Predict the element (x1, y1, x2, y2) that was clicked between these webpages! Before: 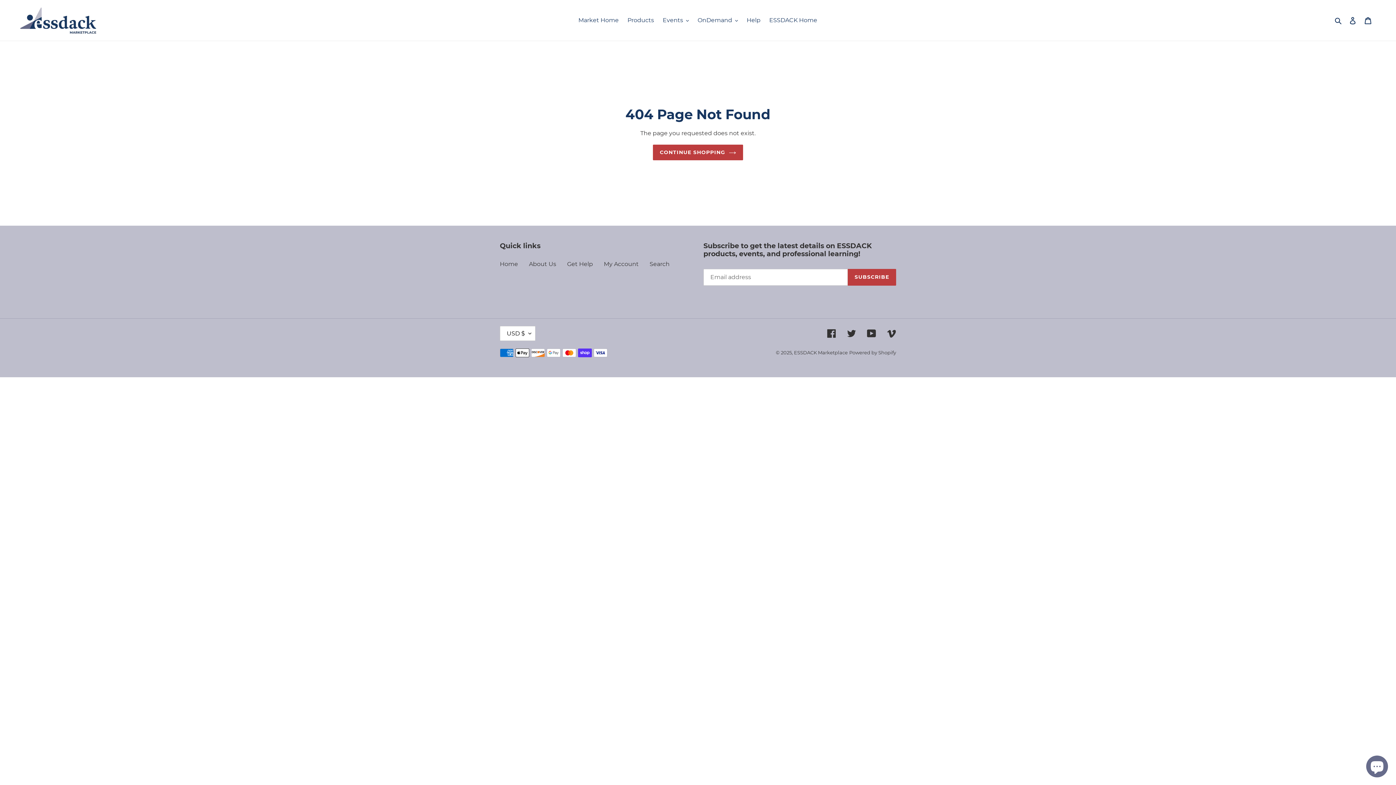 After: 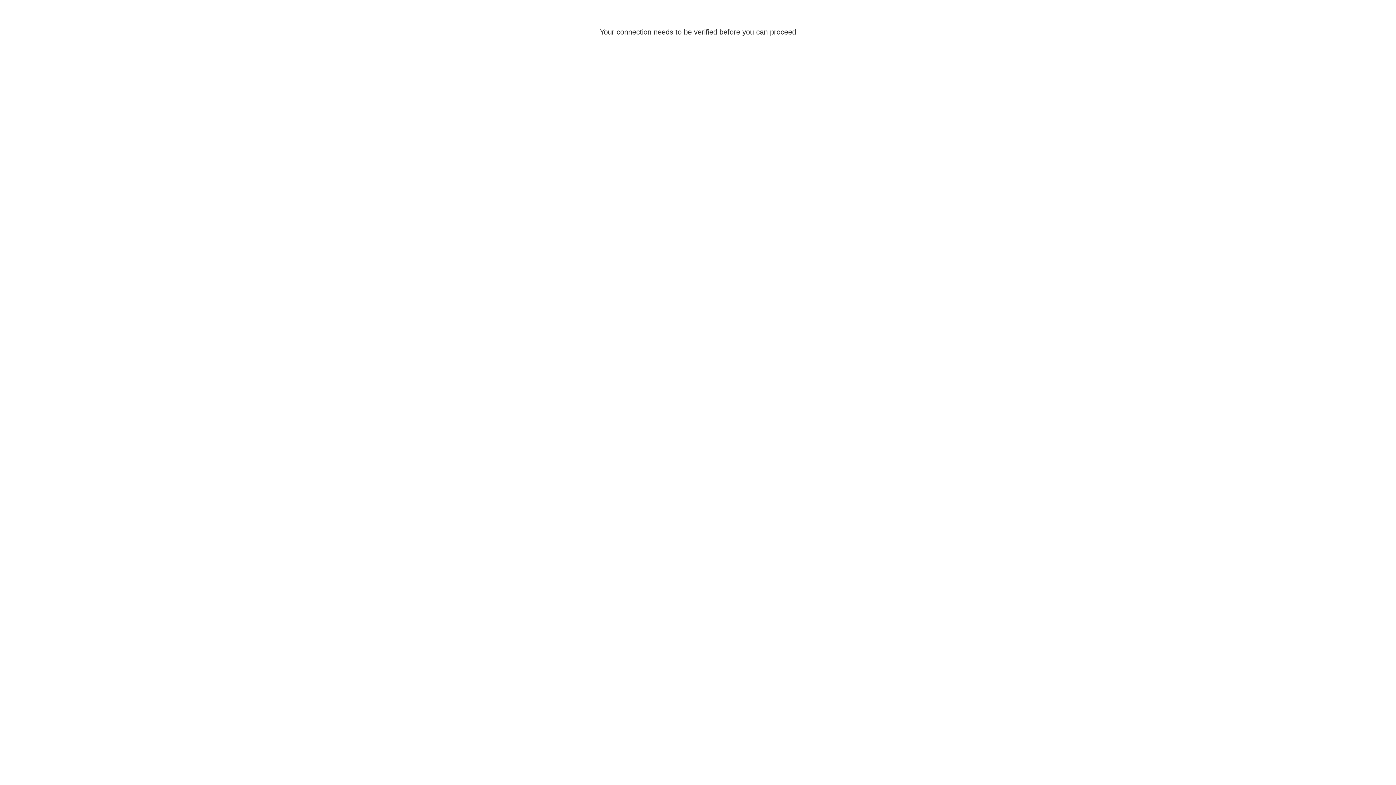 Action: label: Log in bbox: (1345, 12, 1360, 28)